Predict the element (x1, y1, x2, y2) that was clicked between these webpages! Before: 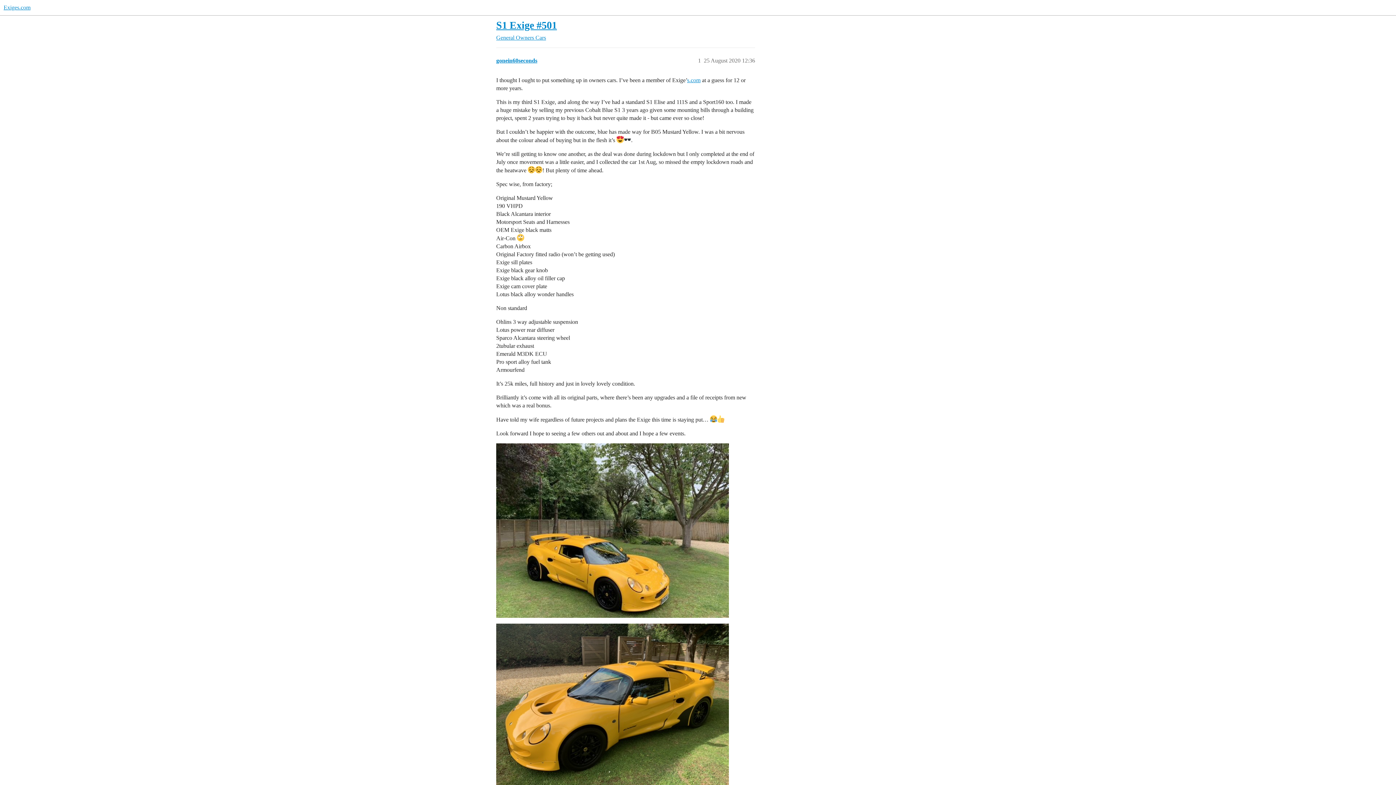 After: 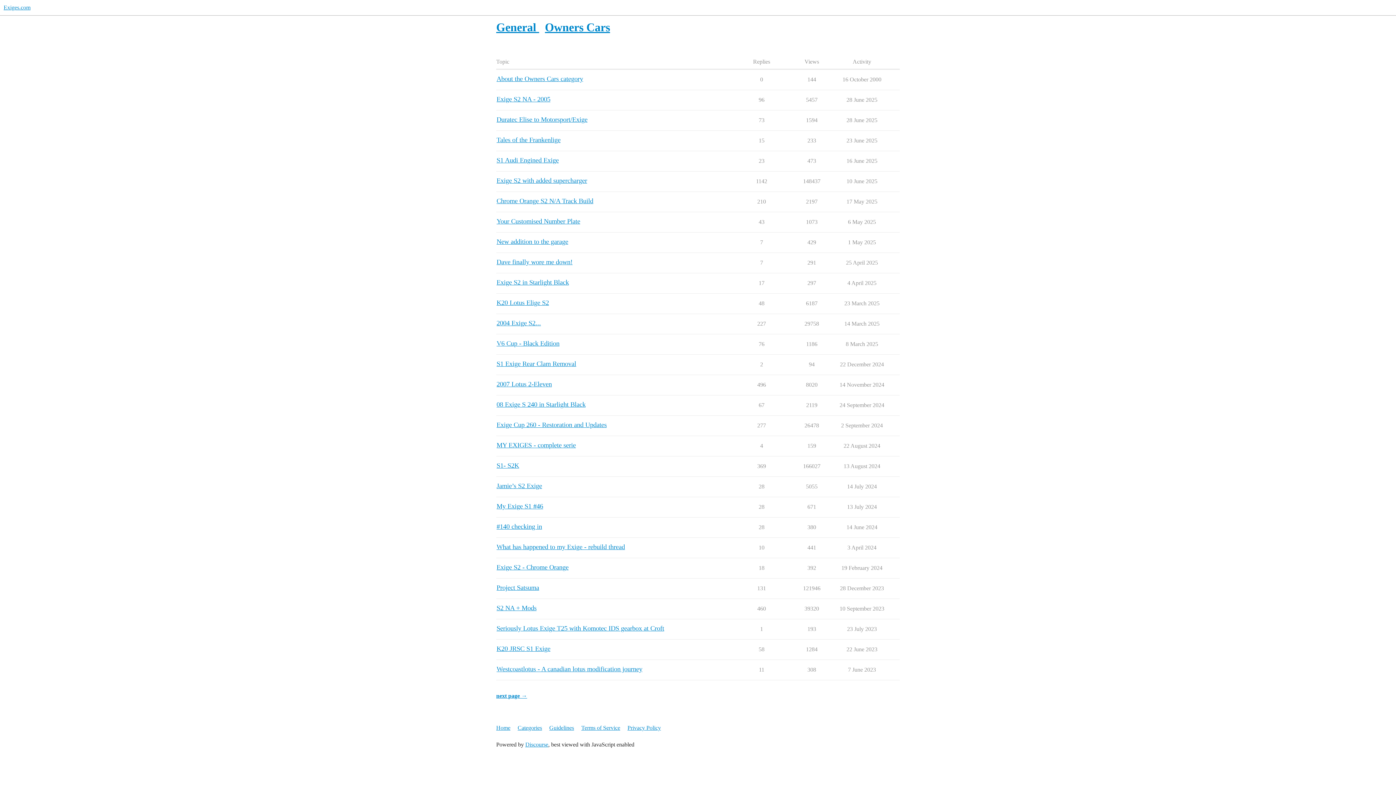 Action: label: Owners Cars bbox: (516, 34, 546, 40)